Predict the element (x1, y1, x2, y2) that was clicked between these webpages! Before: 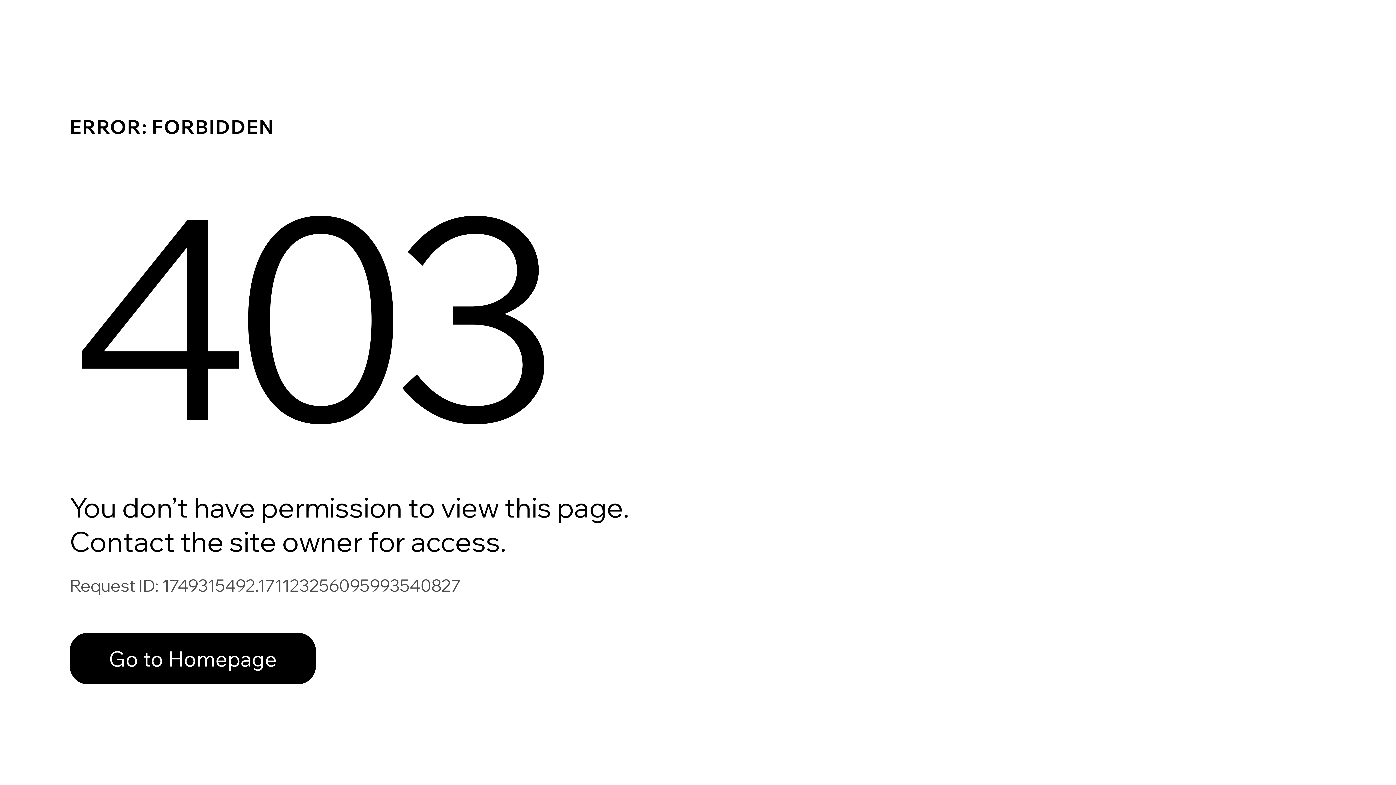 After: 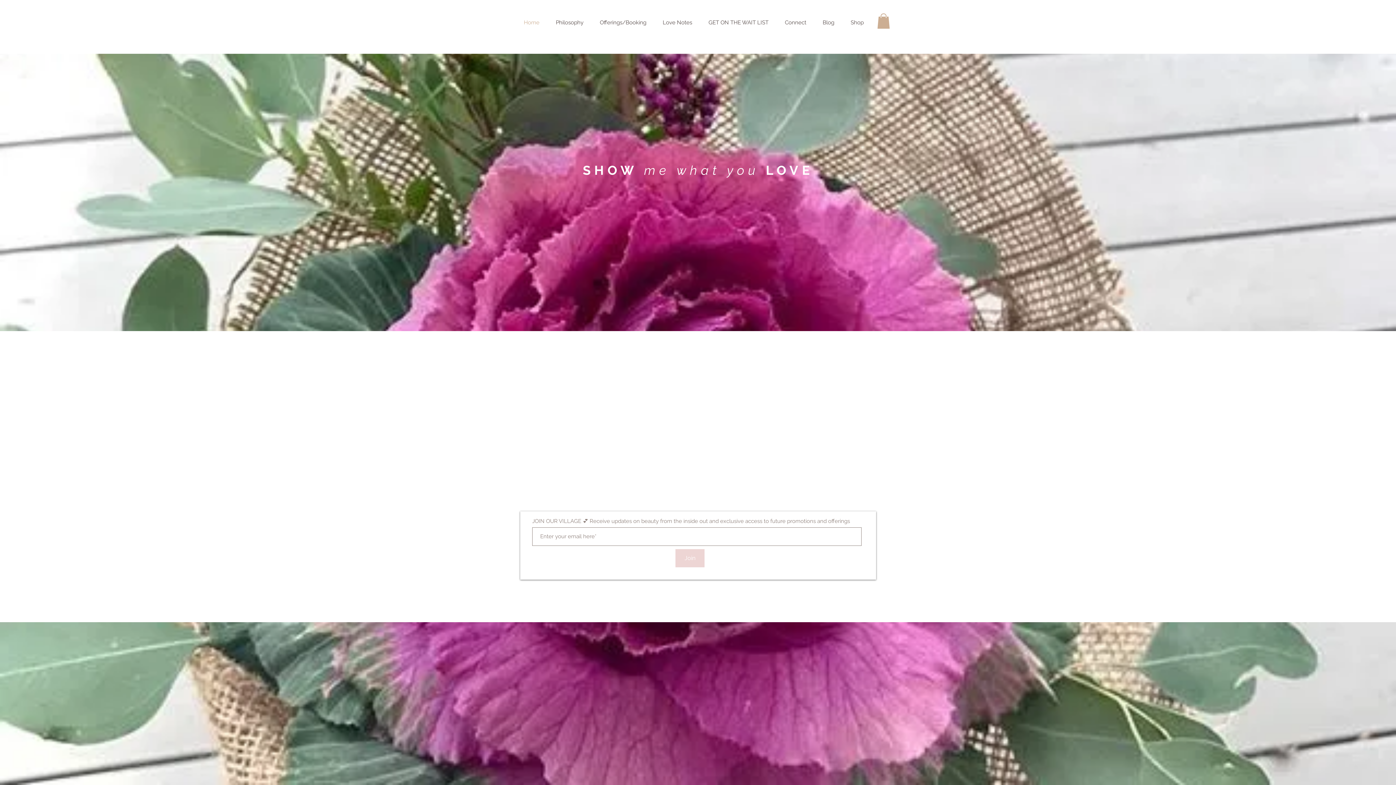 Action: bbox: (69, 633, 316, 684) label: Go to Homepage